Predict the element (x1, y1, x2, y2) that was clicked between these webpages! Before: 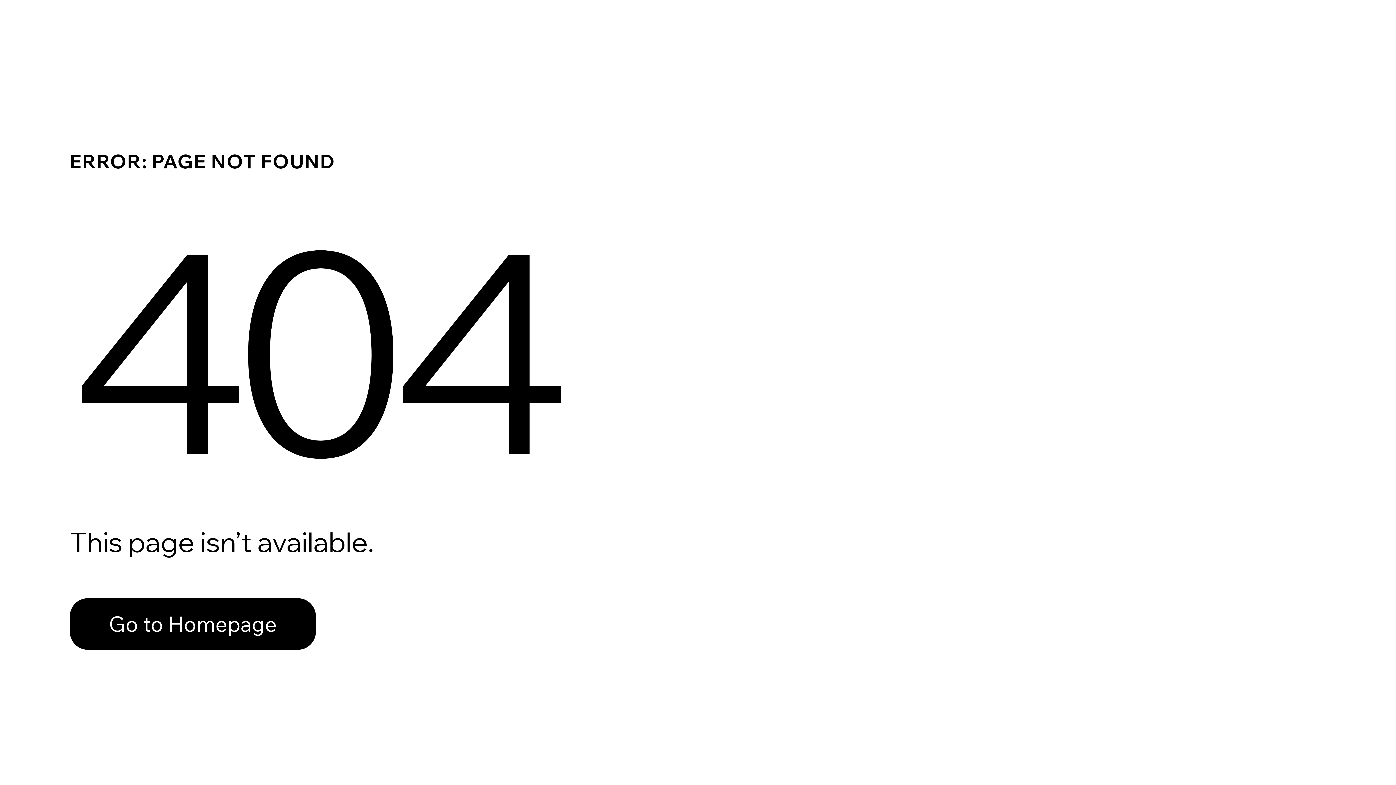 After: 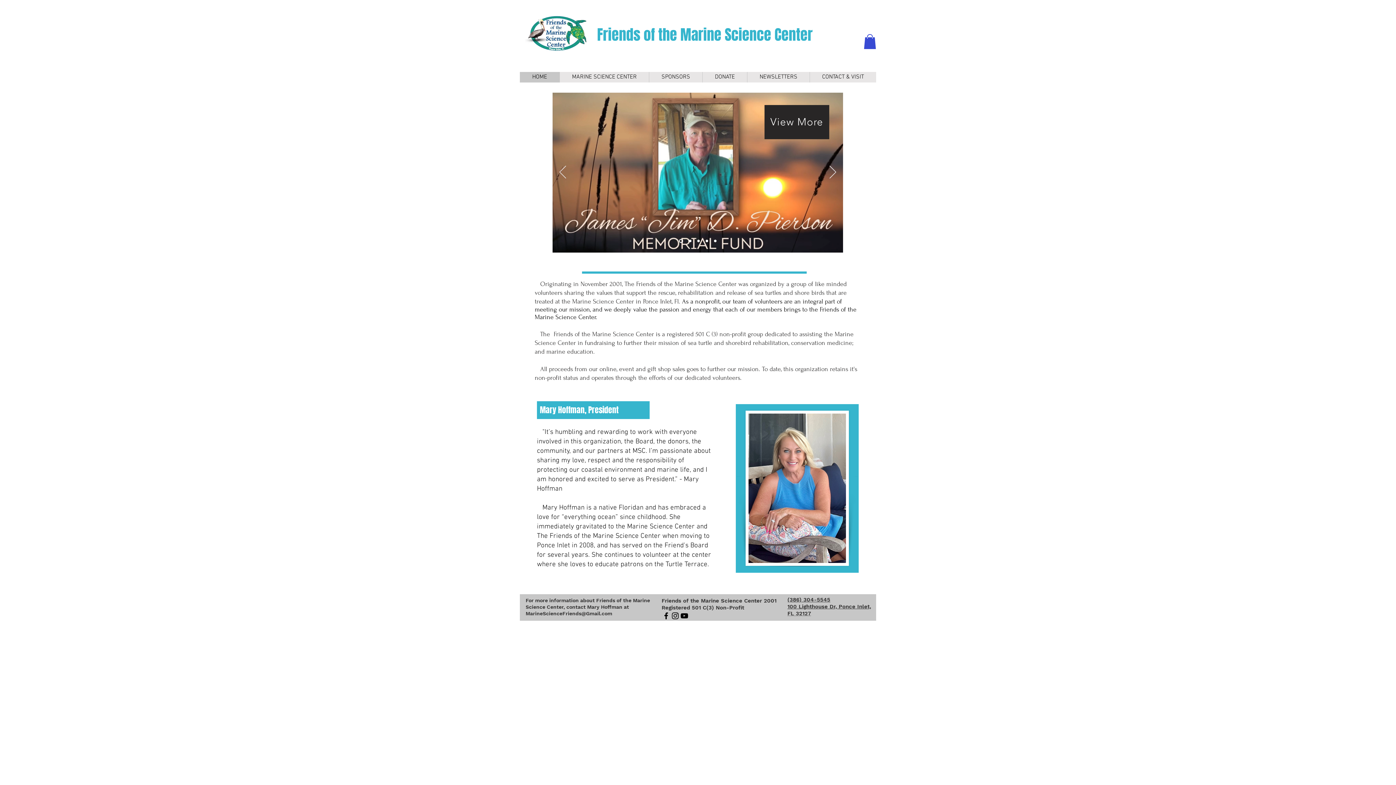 Action: label: Go to Homepage bbox: (69, 598, 316, 650)